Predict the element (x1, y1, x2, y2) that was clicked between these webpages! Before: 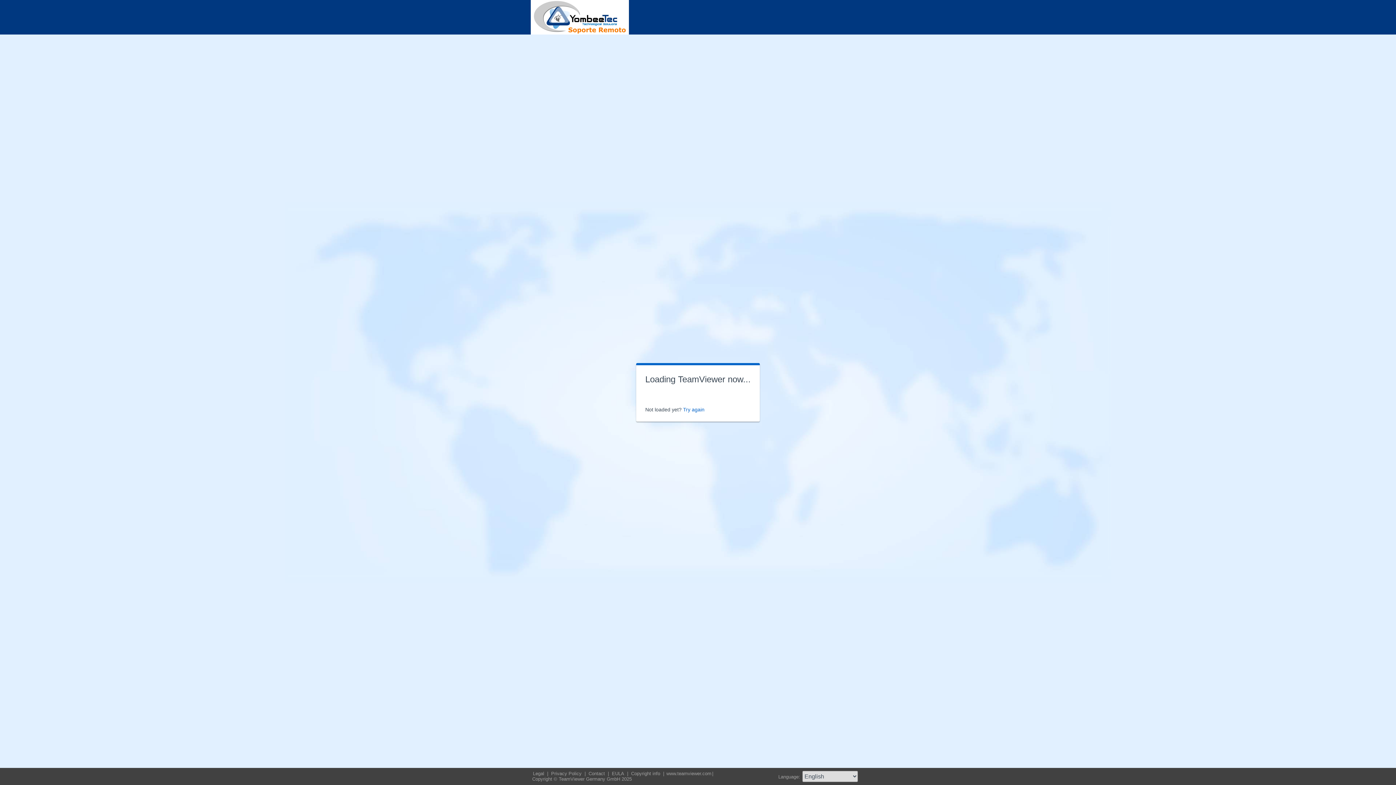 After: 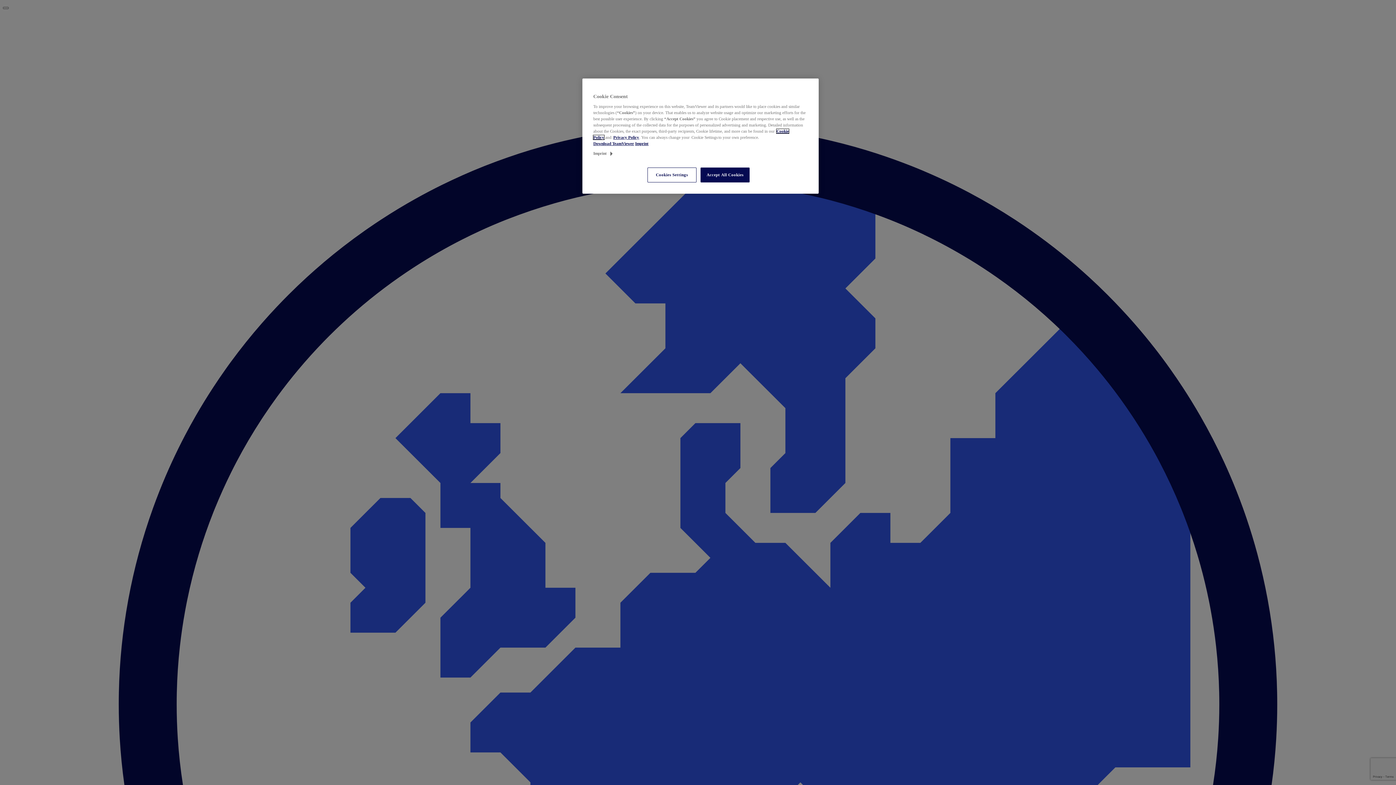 Action: label: EULA  bbox: (611, 771, 626, 776)